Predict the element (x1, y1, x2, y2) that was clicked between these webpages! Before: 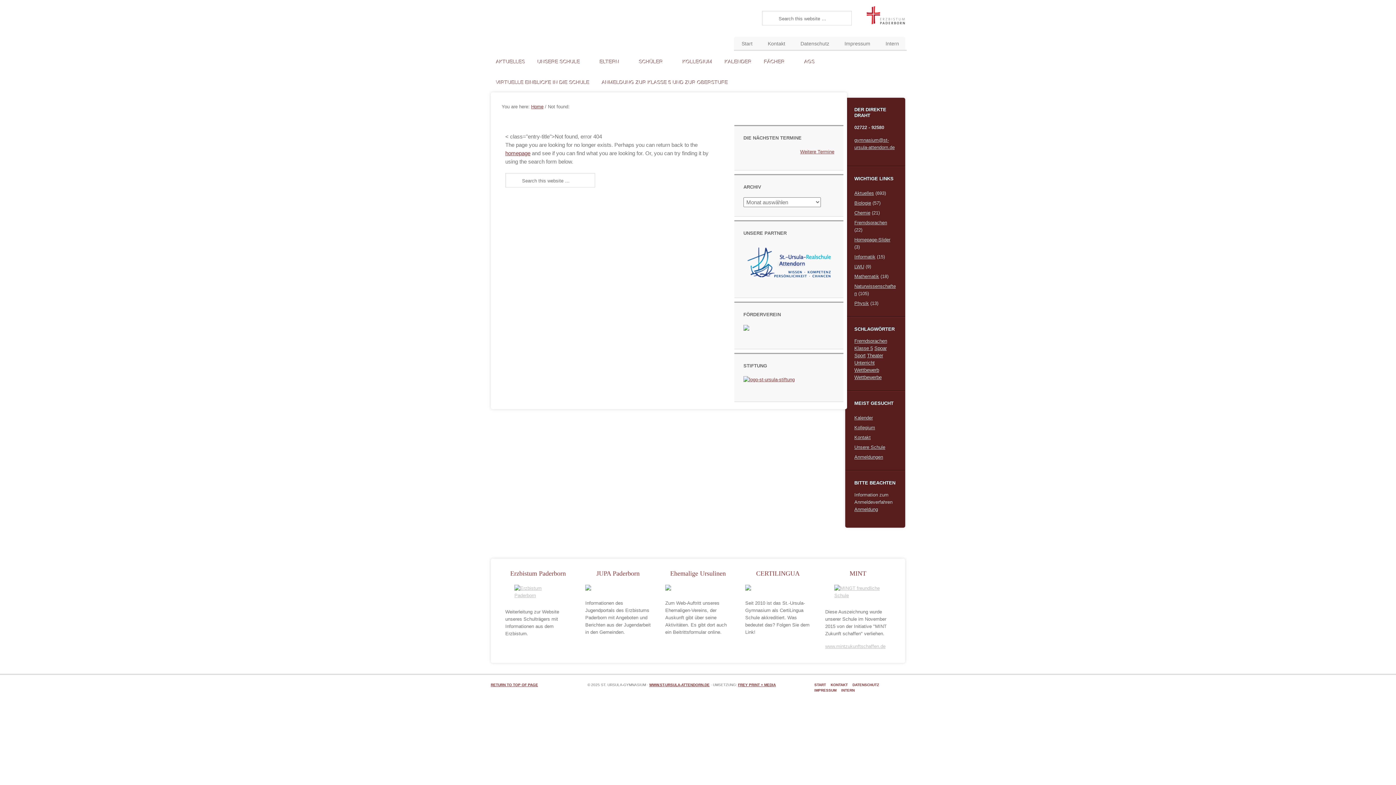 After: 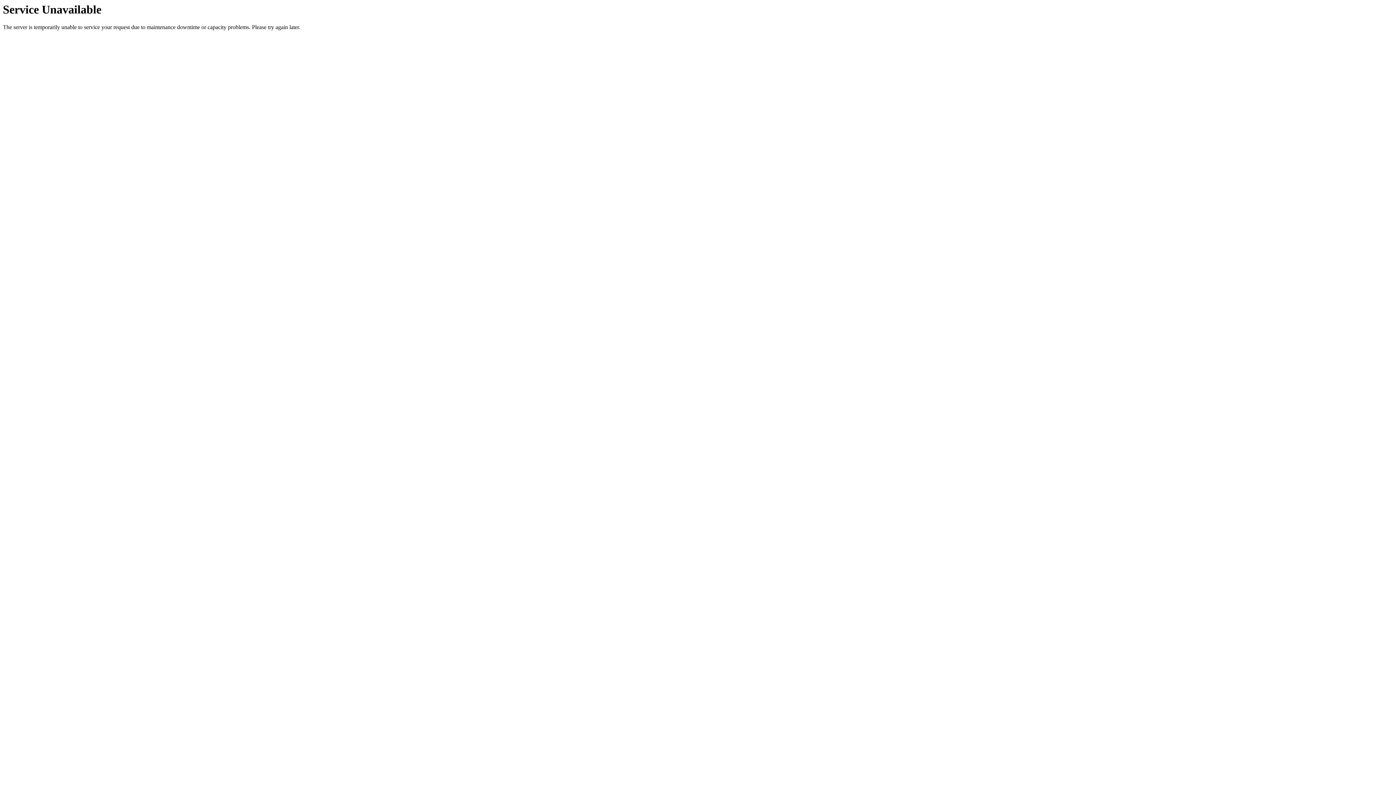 Action: label: IMPRESSUM bbox: (814, 688, 836, 693)